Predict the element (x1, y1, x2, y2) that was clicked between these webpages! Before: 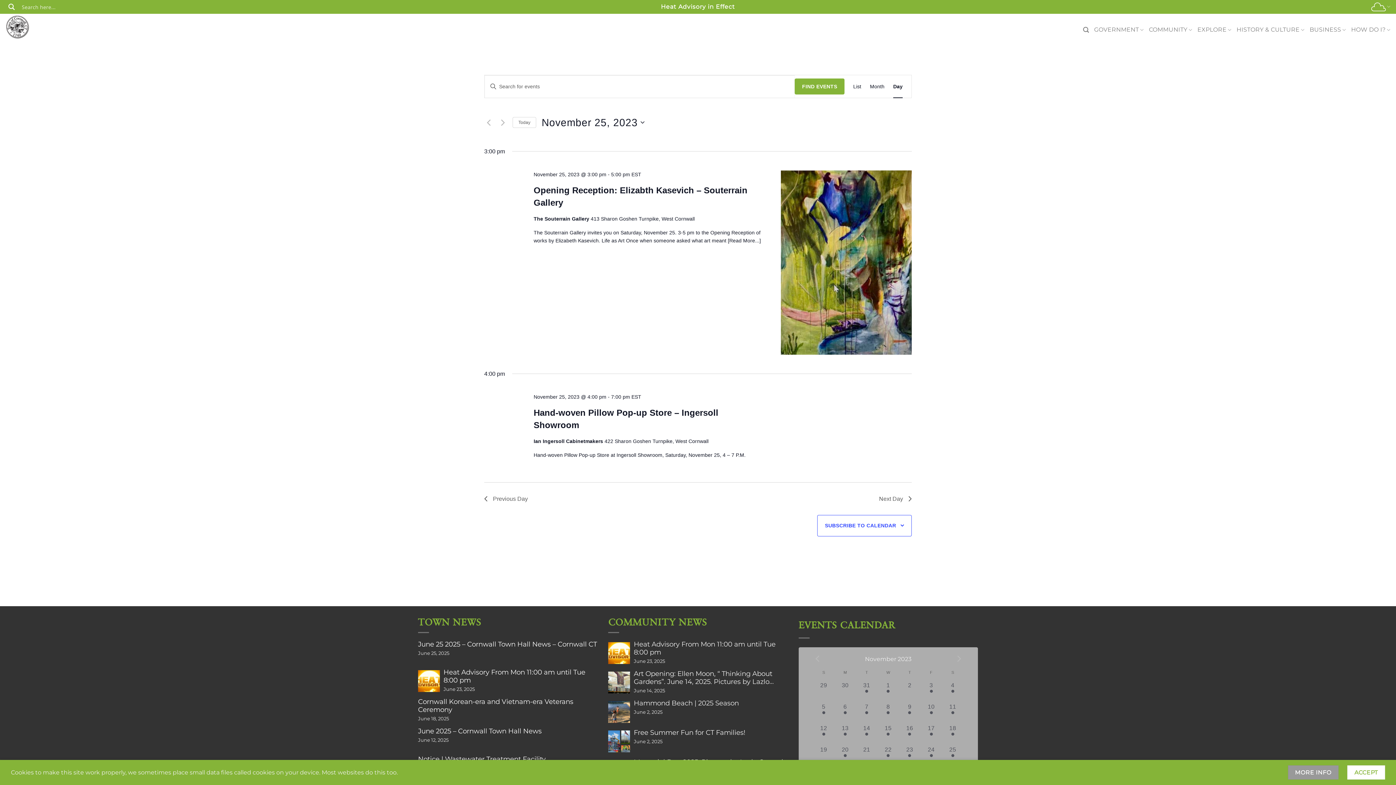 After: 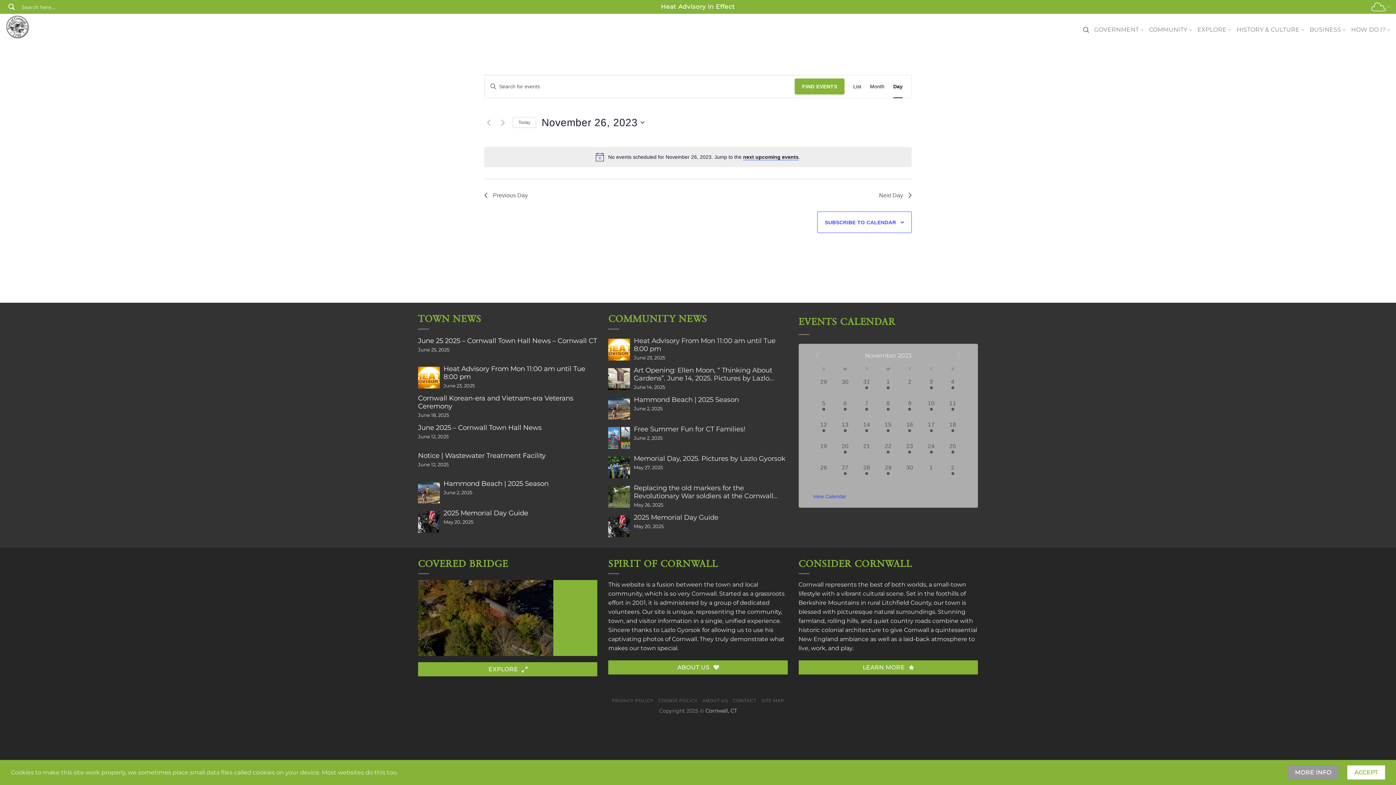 Action: bbox: (879, 494, 912, 503) label: Next Day